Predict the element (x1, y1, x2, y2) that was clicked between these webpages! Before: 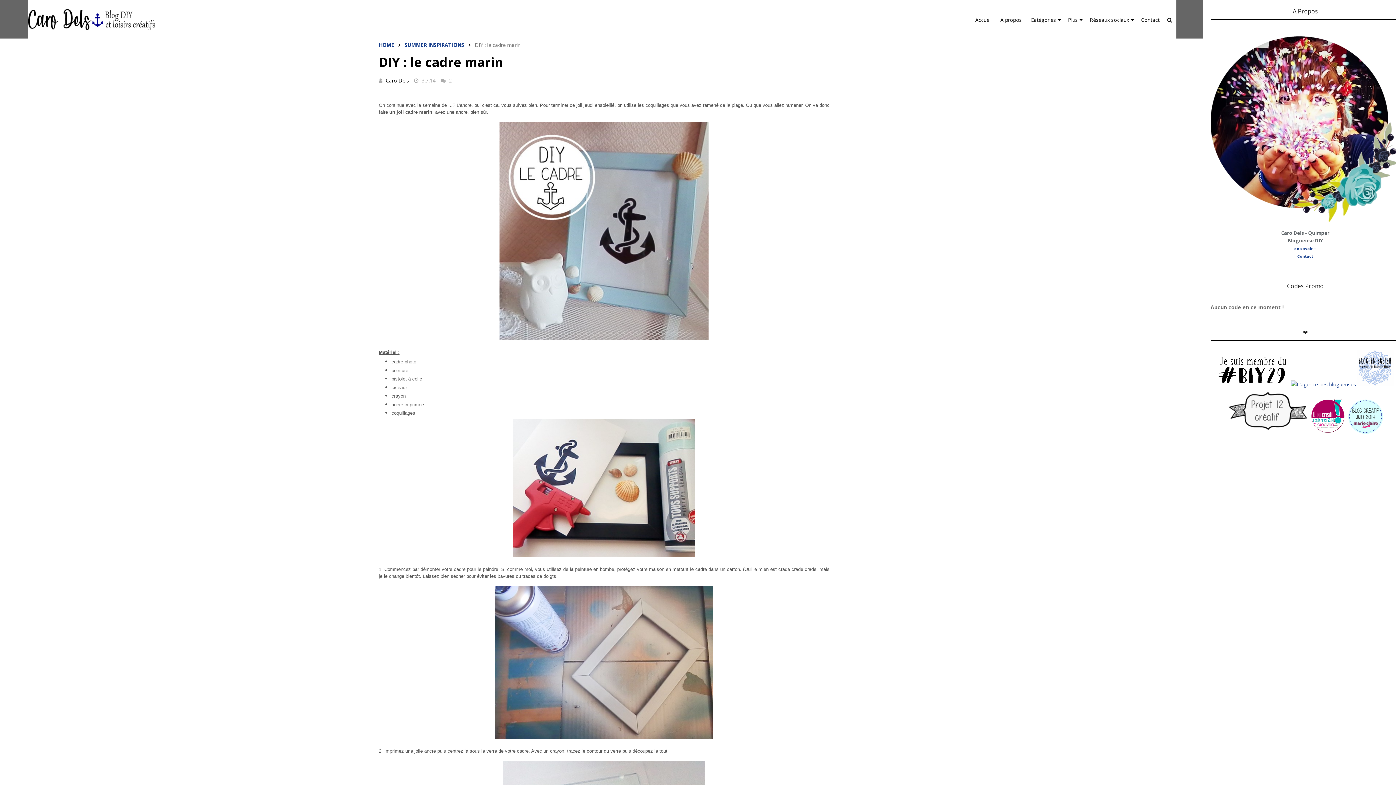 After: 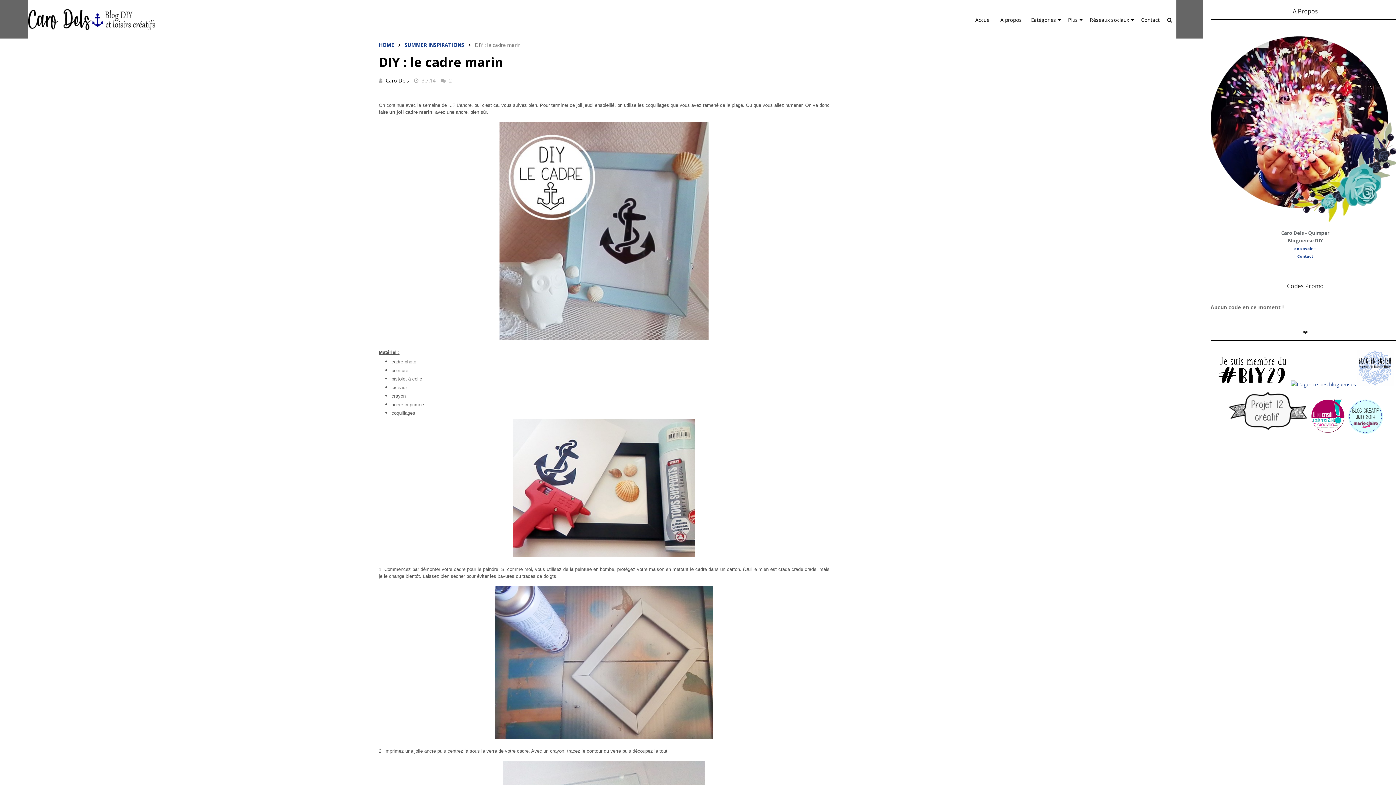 Action: label:   bbox: (1346, 428, 1384, 435)